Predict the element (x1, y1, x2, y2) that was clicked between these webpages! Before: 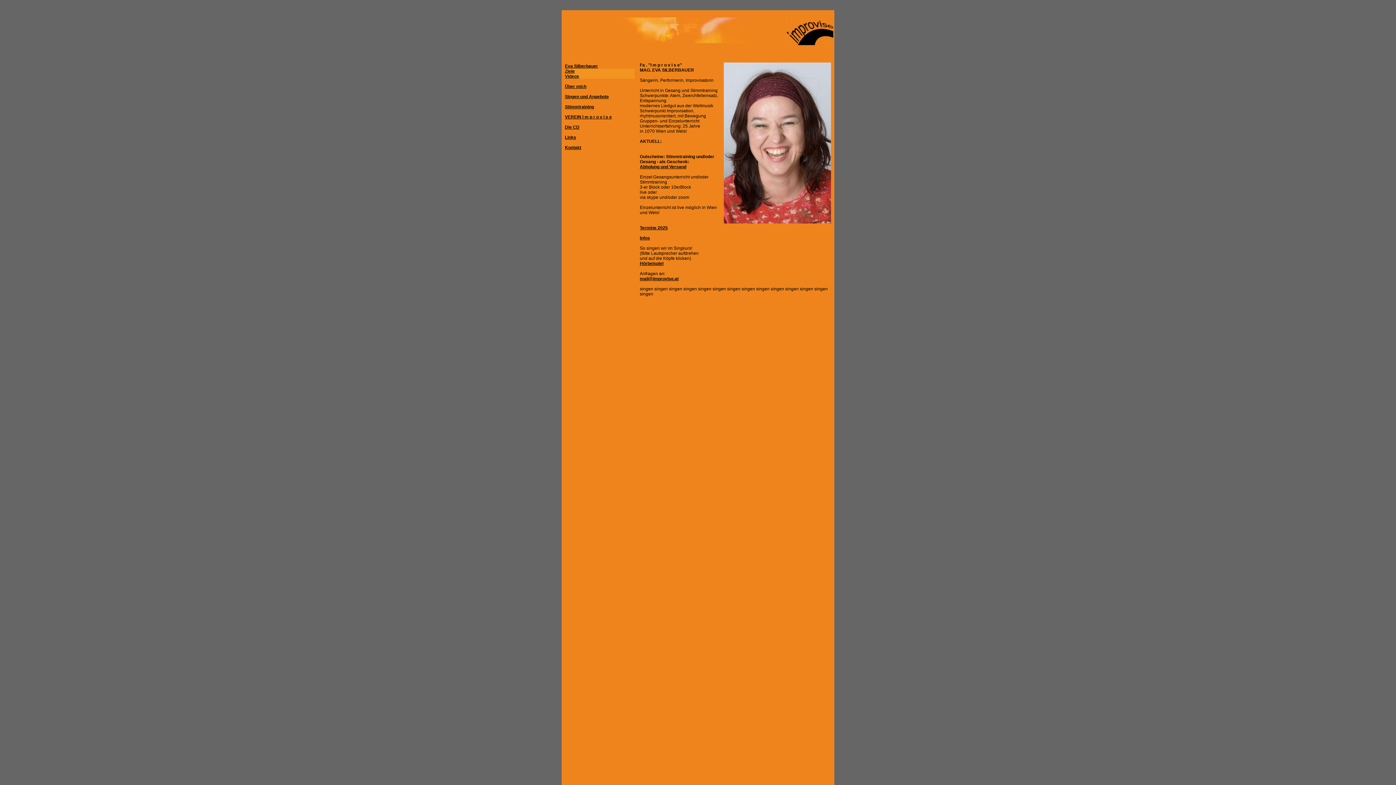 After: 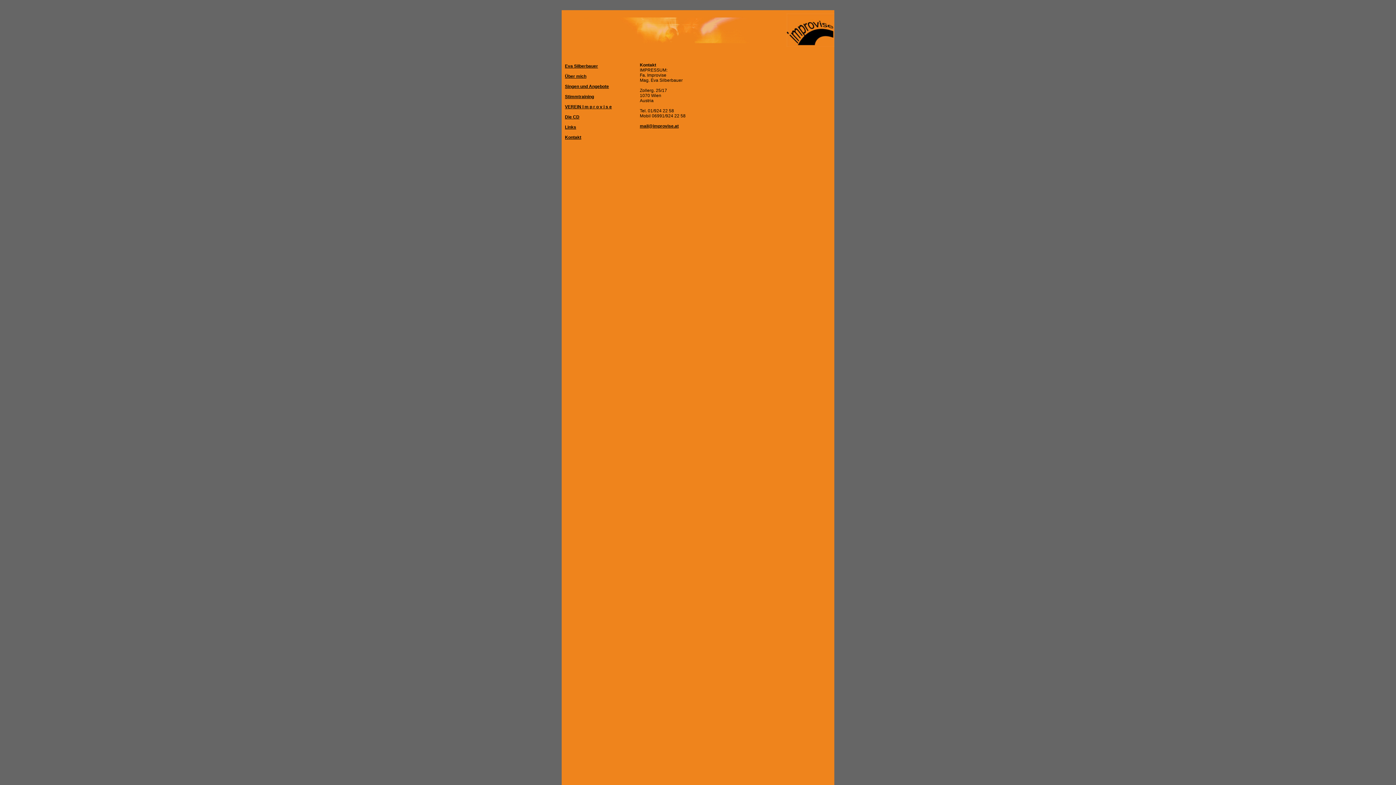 Action: label: Kontakt bbox: (565, 145, 581, 150)